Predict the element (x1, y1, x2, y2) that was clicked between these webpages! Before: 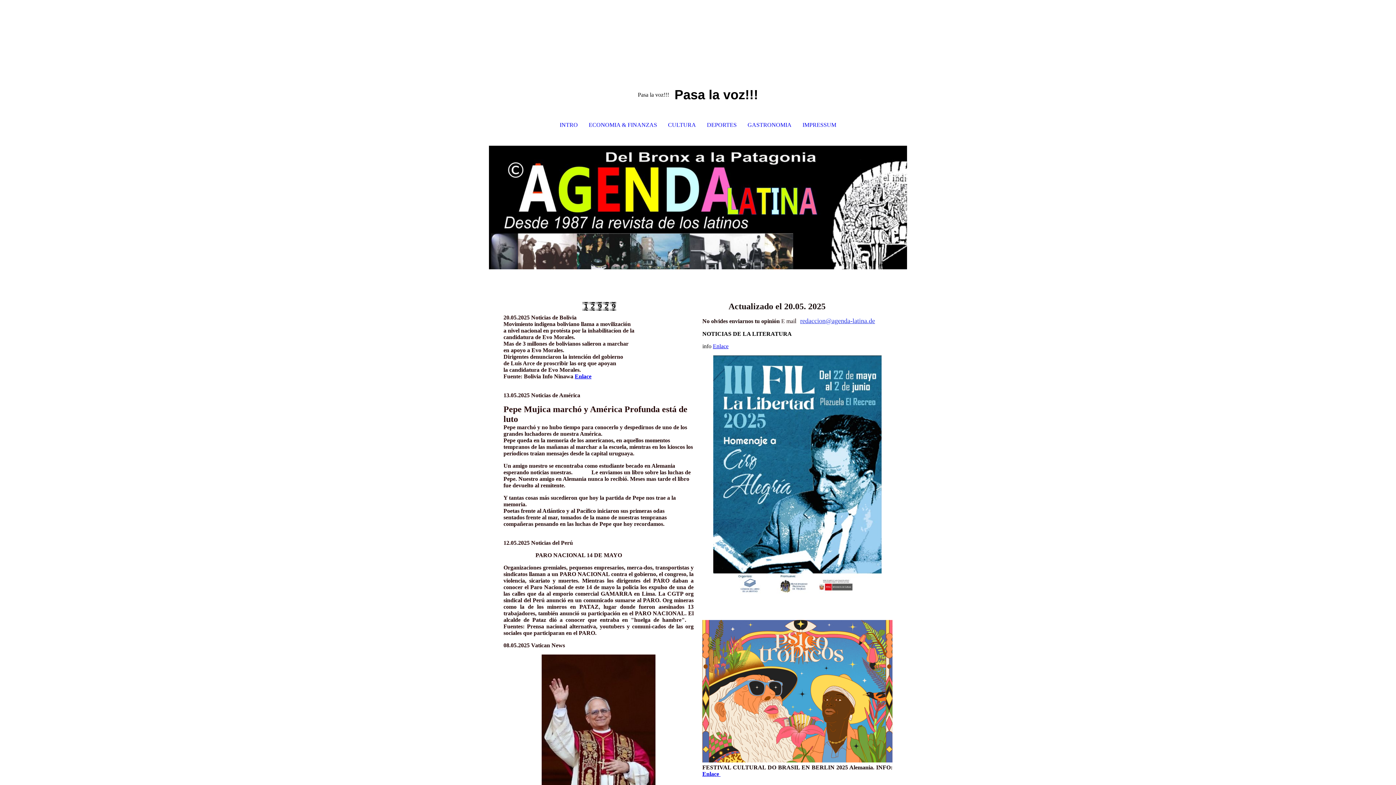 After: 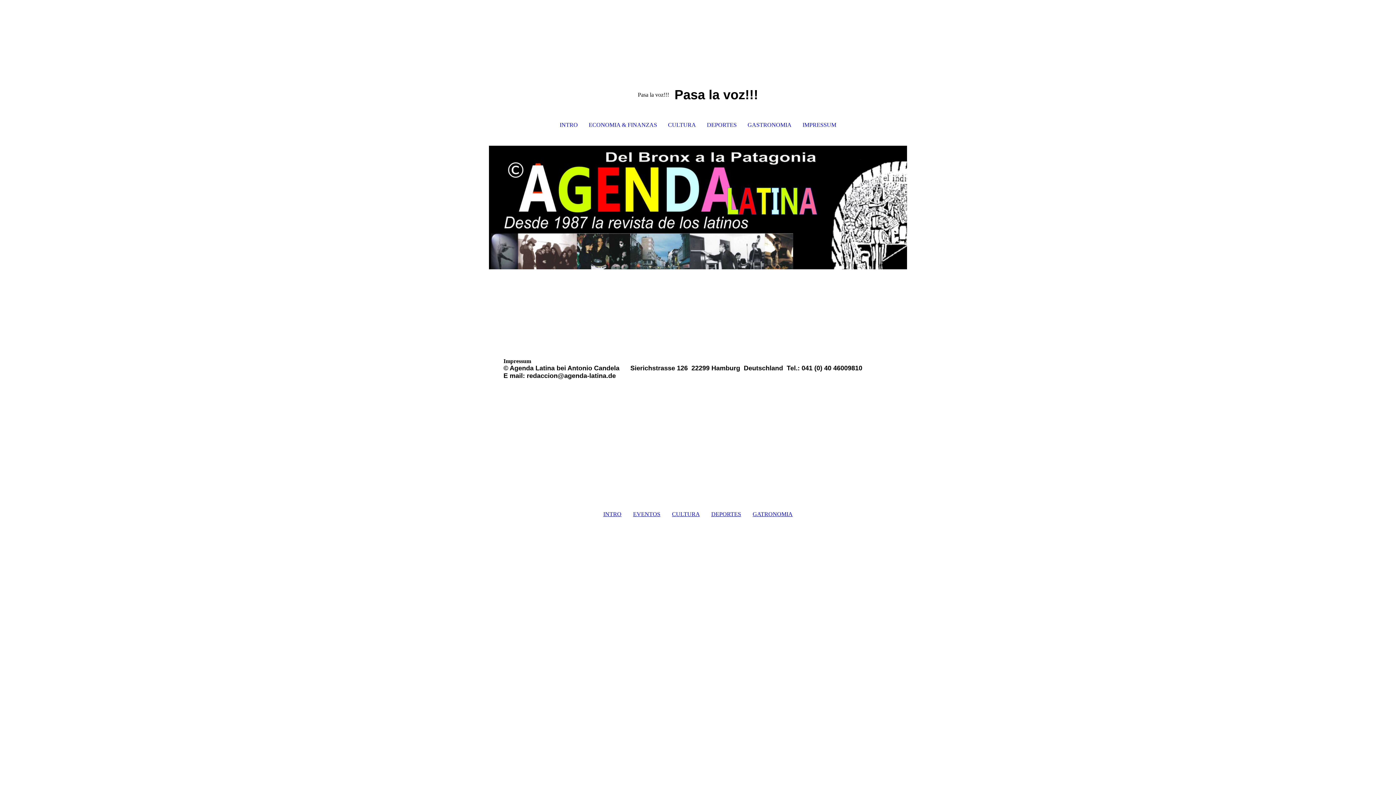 Action: label: IMPRESSUM bbox: (797, 117, 842, 133)